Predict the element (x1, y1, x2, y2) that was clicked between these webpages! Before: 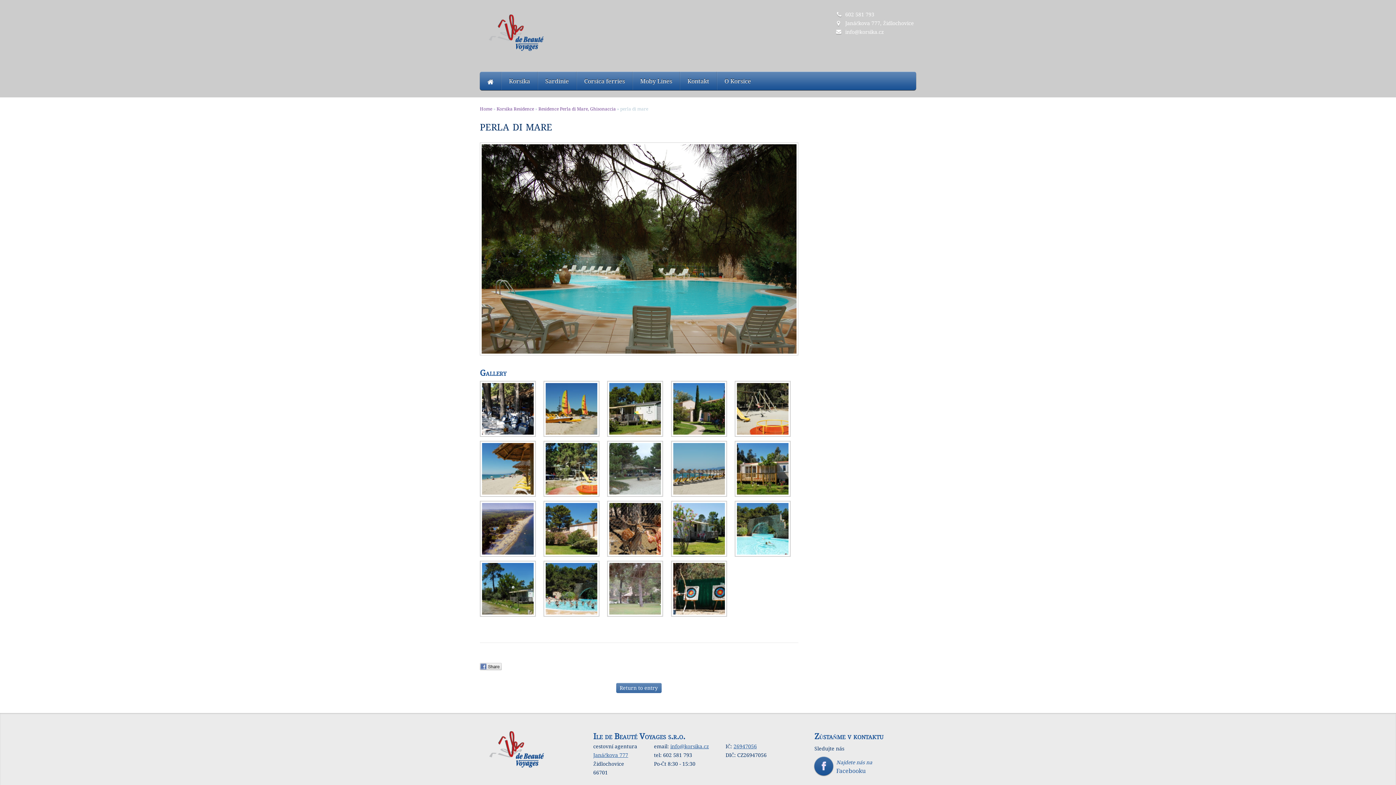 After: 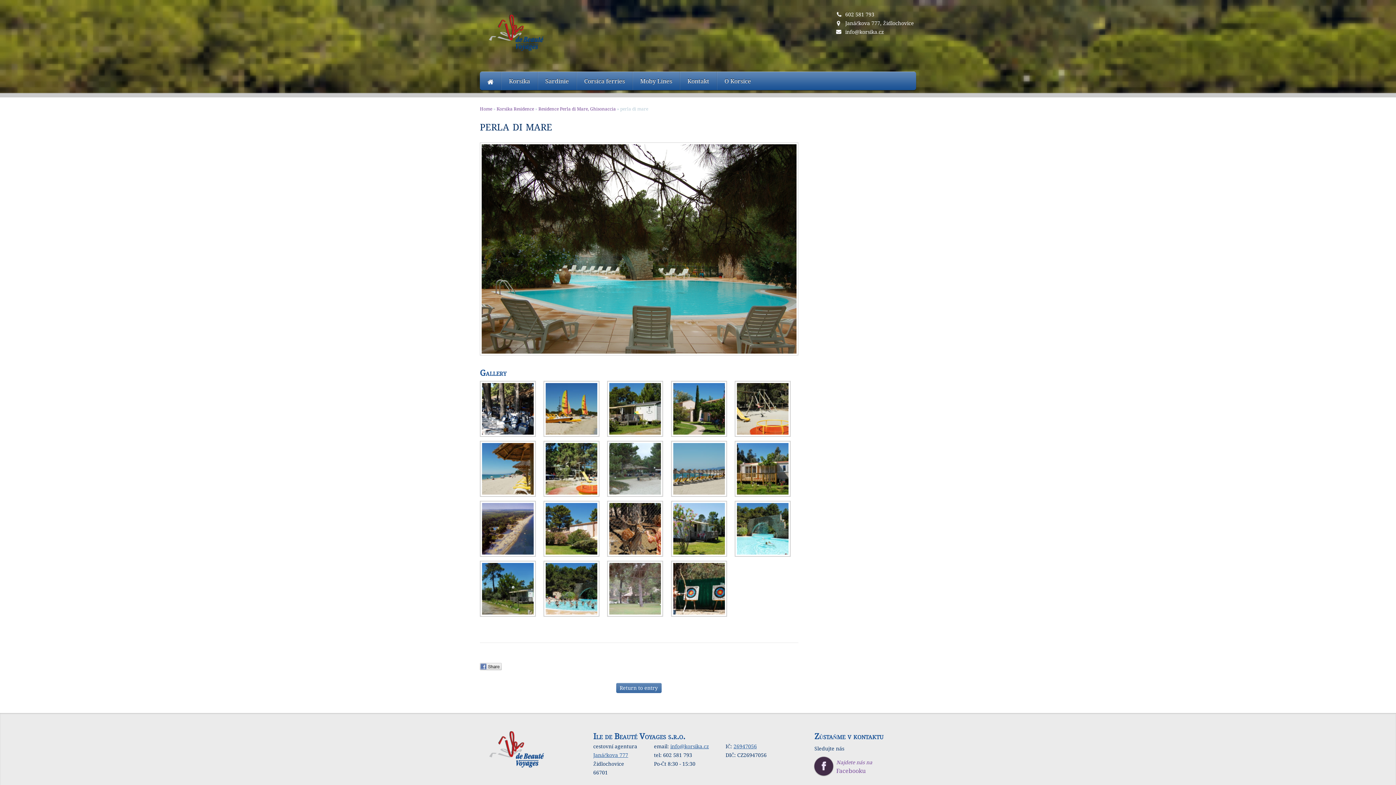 Action: bbox: (814, 758, 915, 776) label: F
Najdete nás na
Facebooku